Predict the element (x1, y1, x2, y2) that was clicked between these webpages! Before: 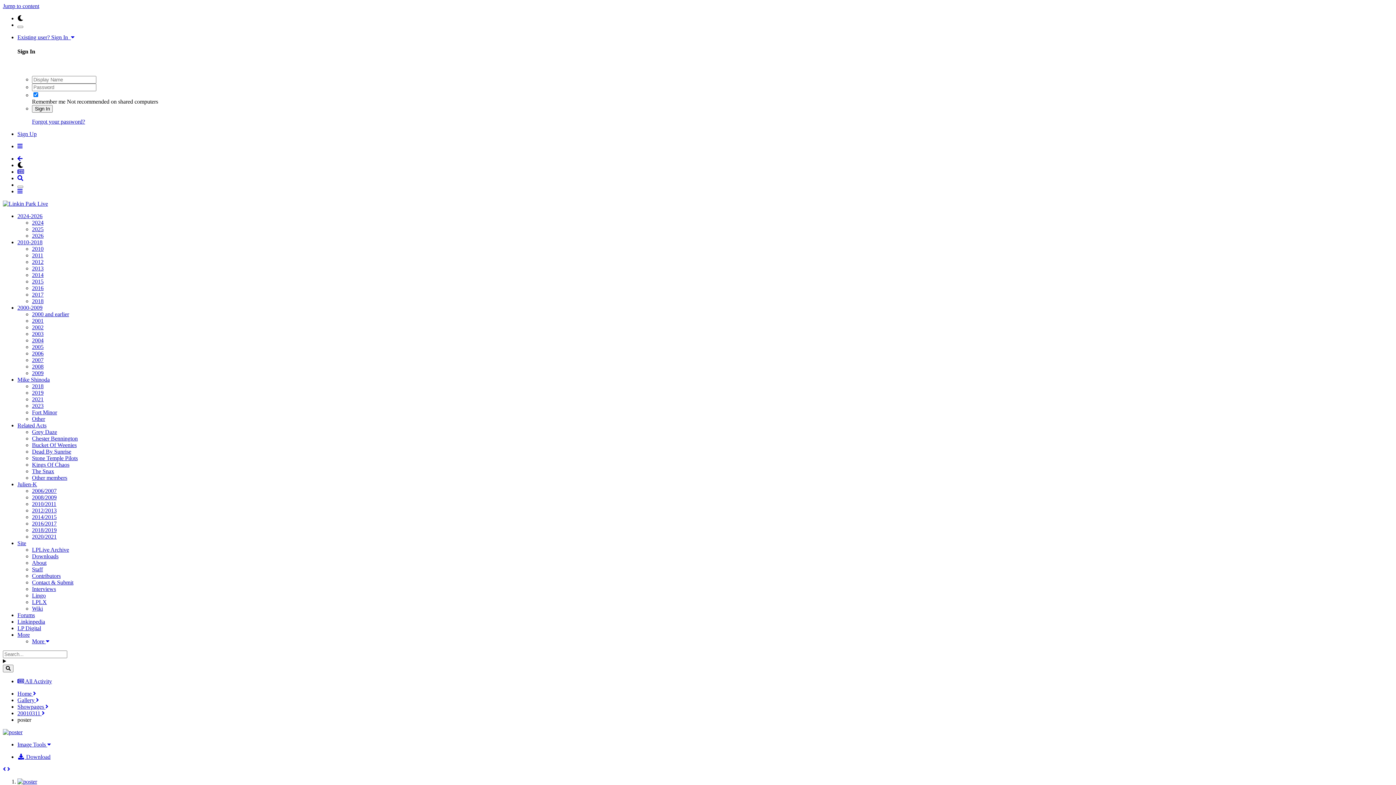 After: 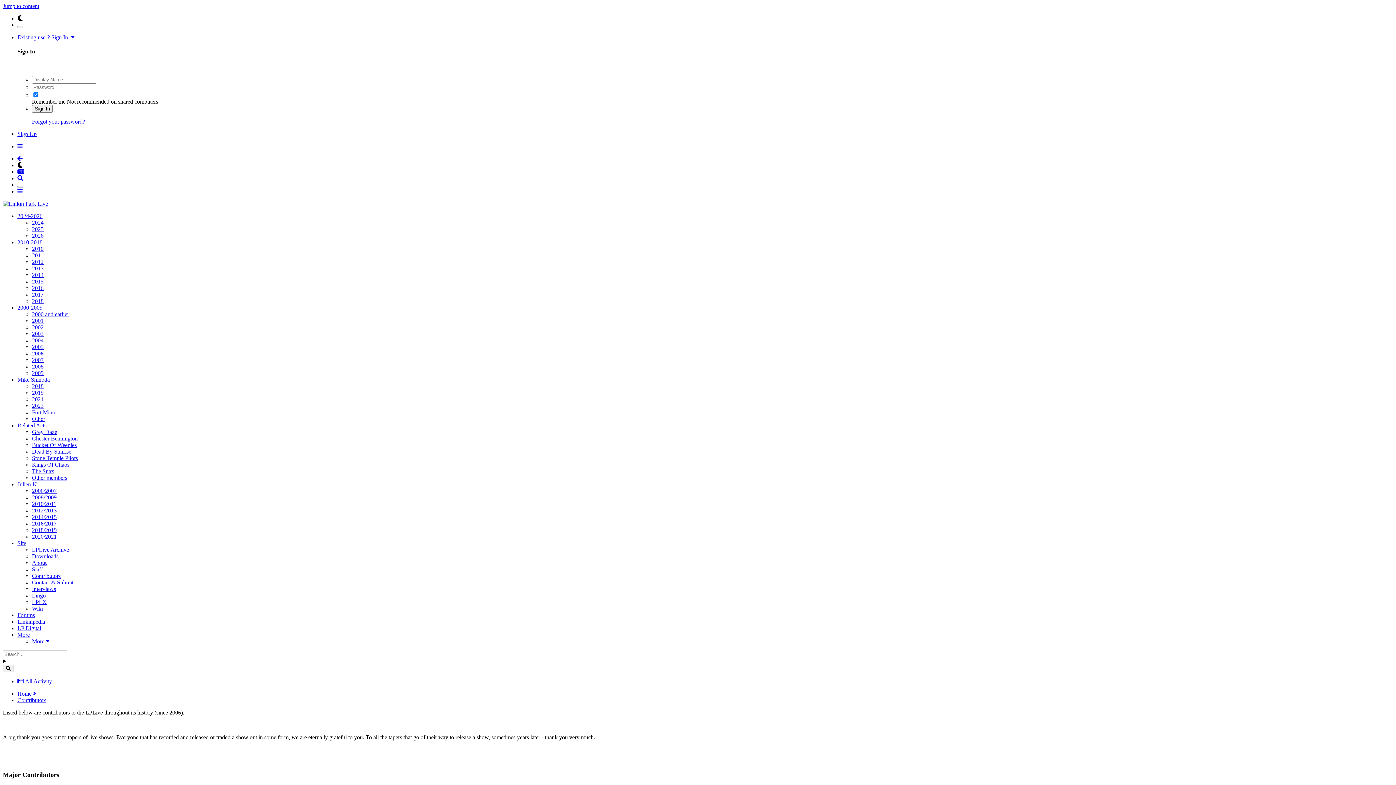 Action: label: Contributors bbox: (32, 572, 60, 579)